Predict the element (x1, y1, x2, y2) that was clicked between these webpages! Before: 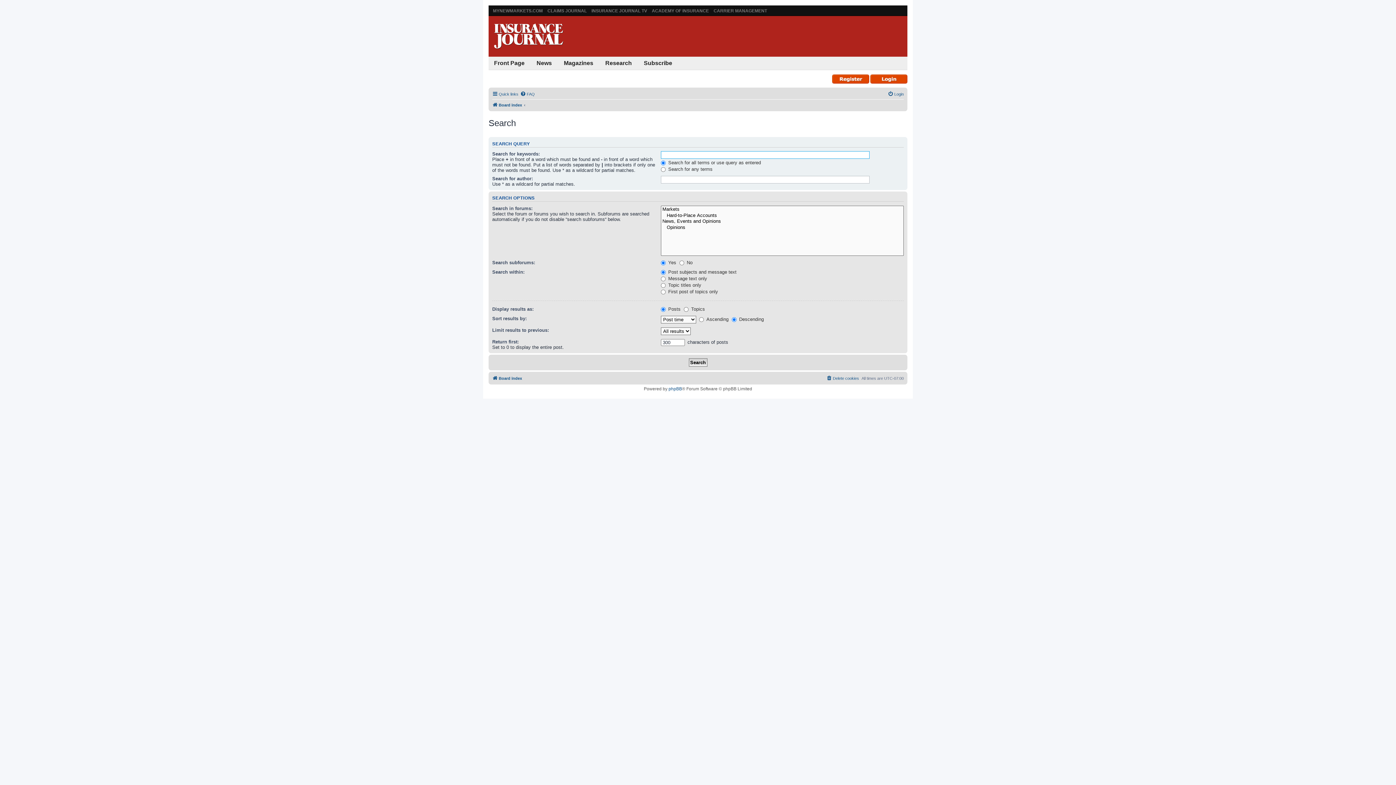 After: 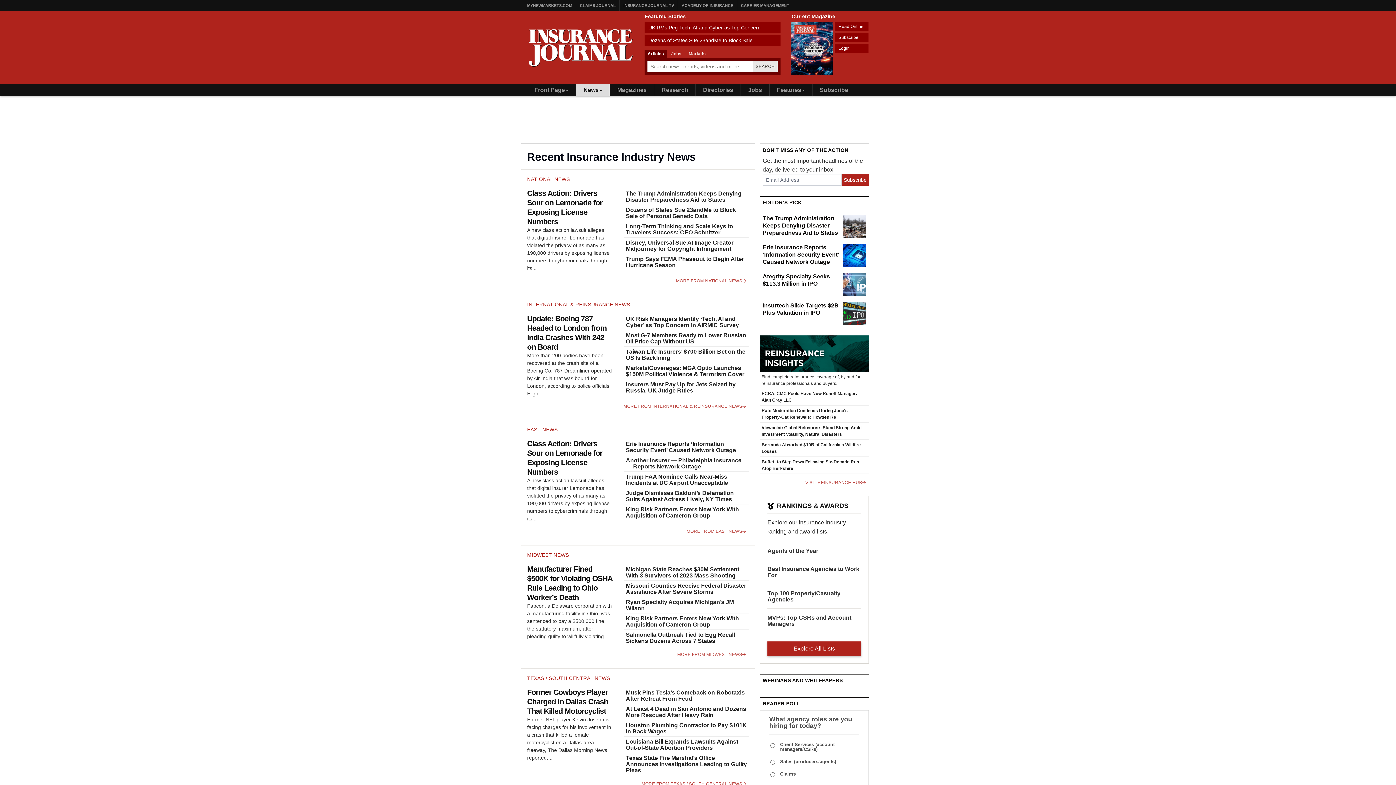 Action: bbox: (531, 56, 557, 69) label: News